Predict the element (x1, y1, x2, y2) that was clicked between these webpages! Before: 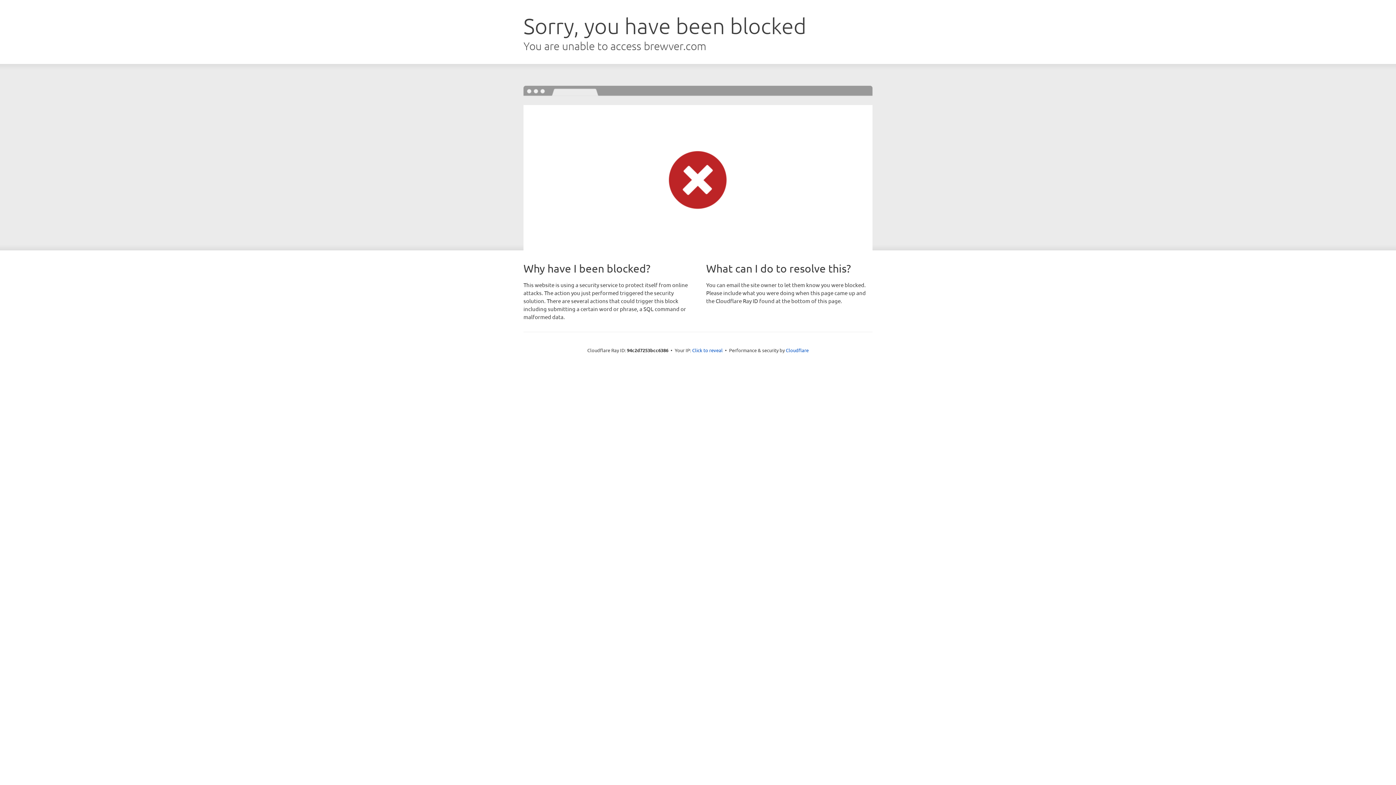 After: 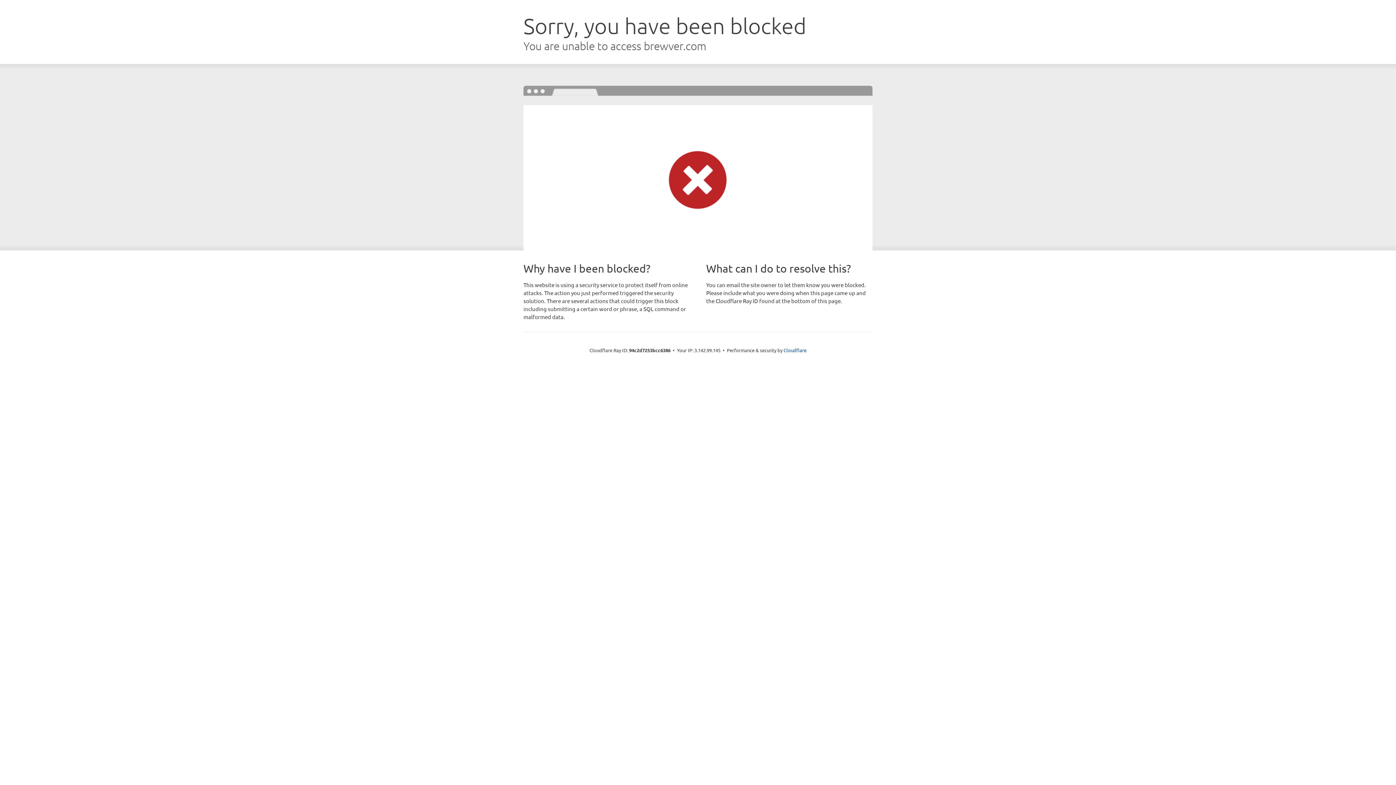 Action: label: Click to reveal bbox: (692, 346, 722, 353)